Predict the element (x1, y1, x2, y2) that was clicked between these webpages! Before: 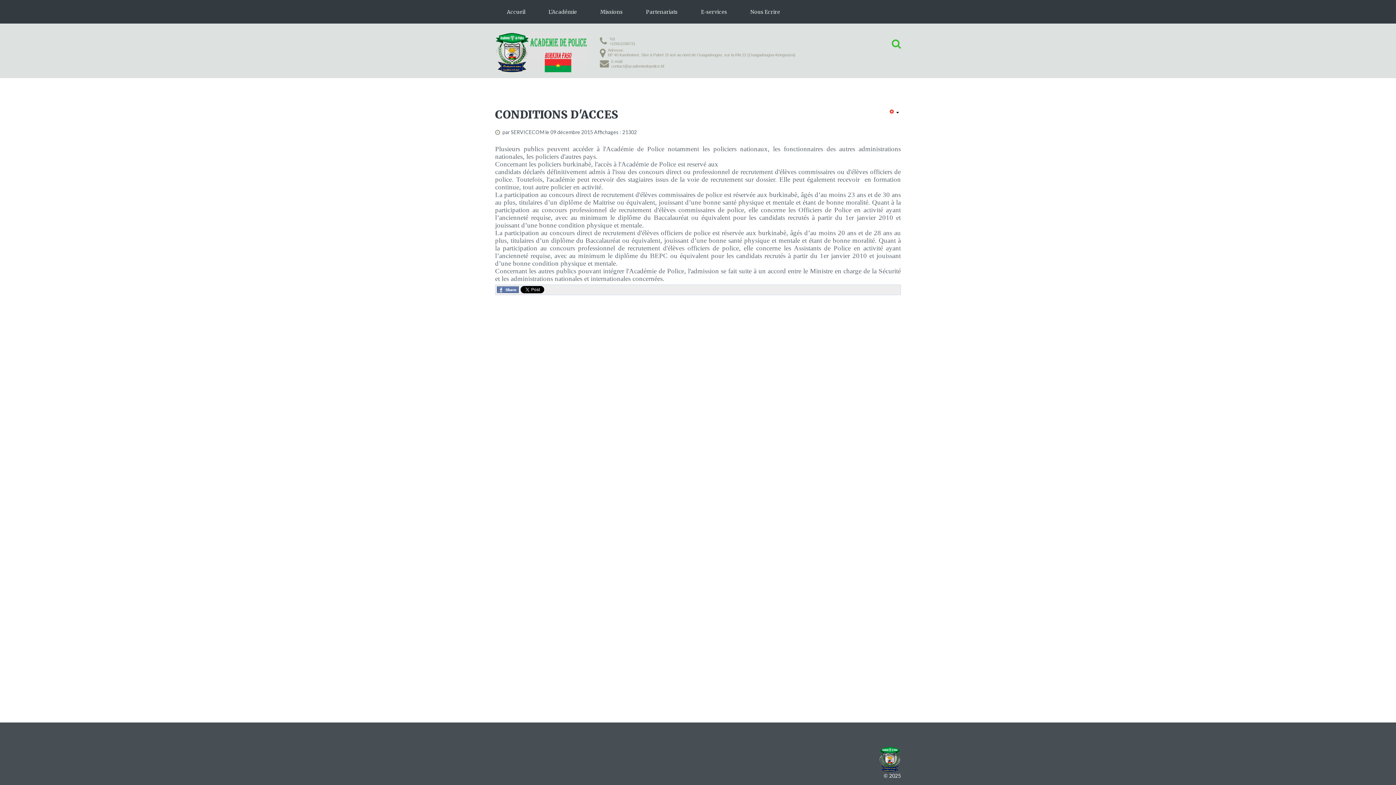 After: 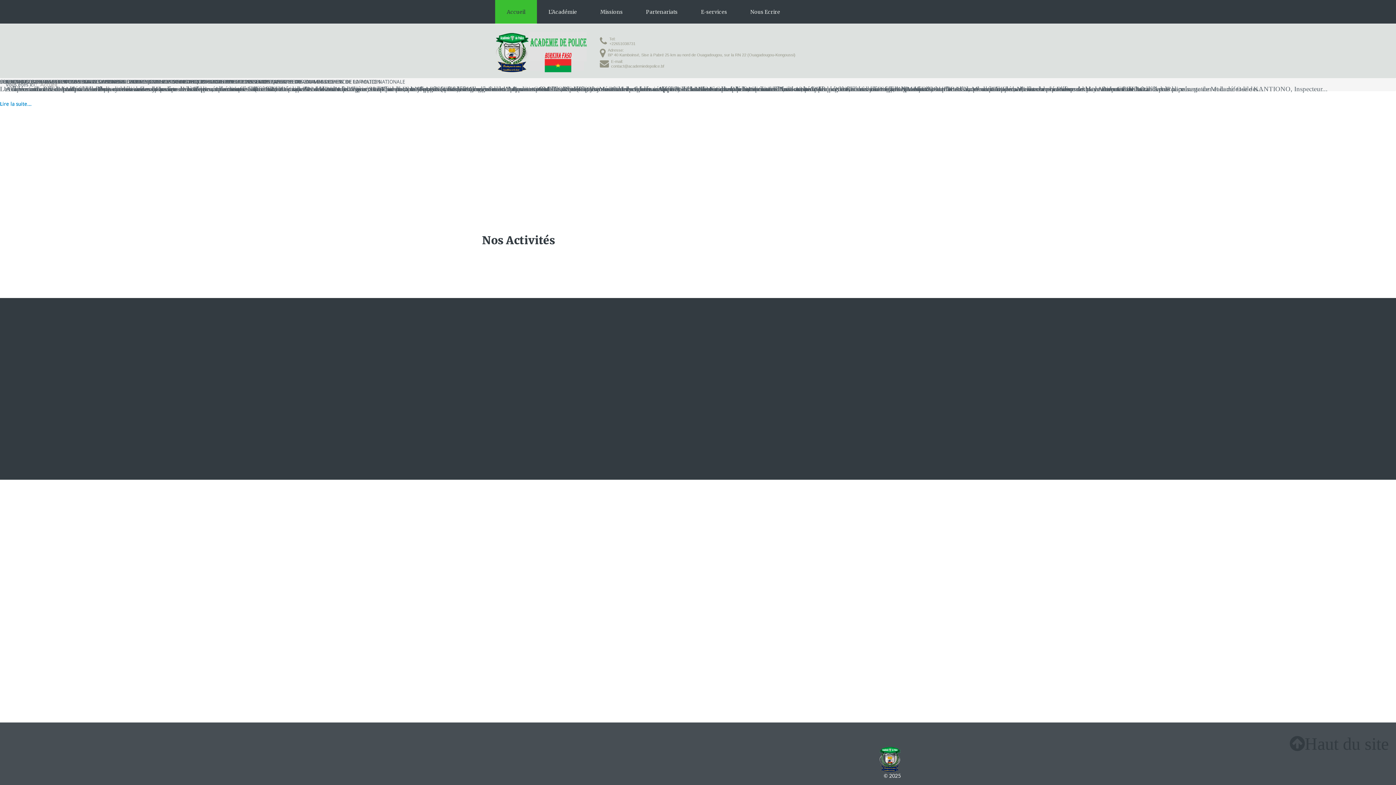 Action: bbox: (495, 0, 537, 23) label: Accueil